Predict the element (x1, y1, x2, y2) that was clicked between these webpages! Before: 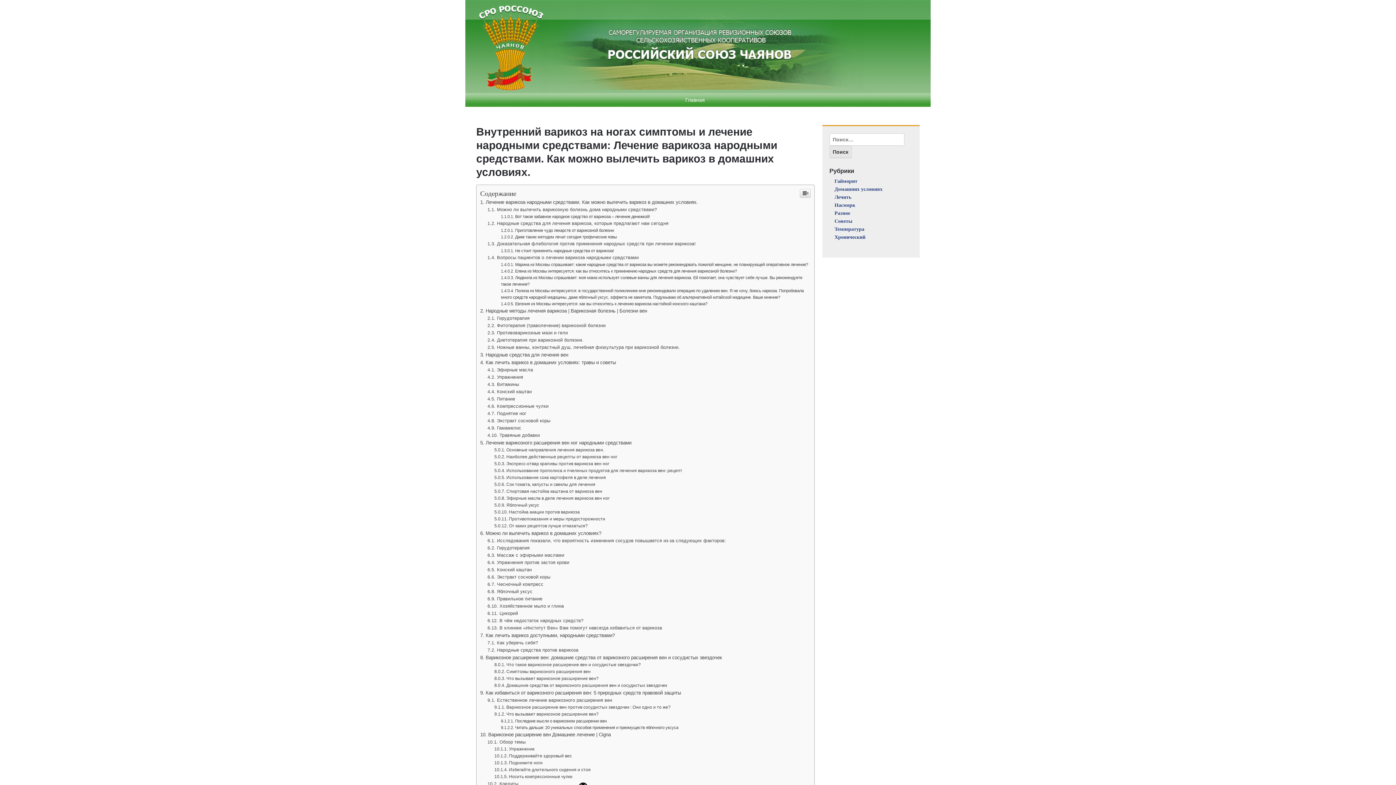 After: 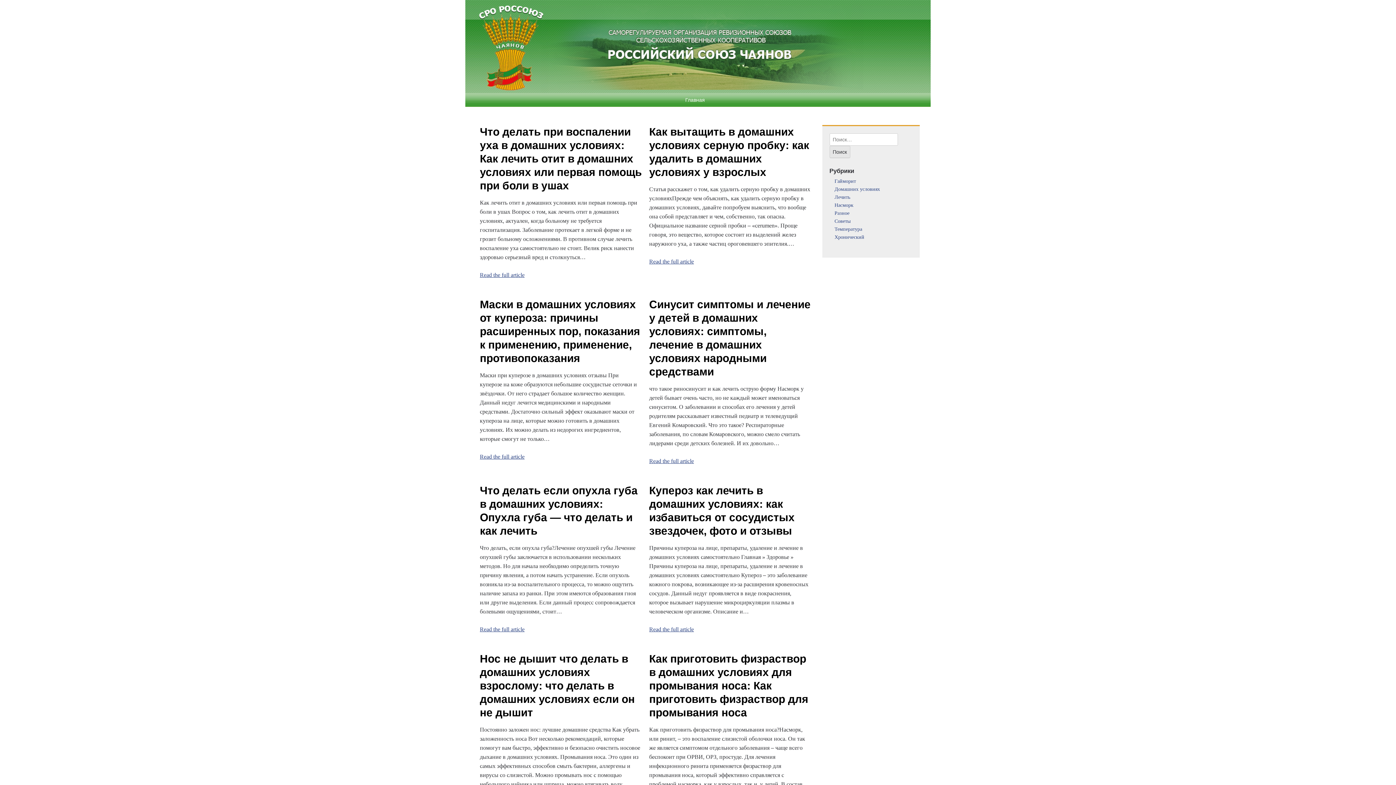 Action: bbox: (834, 186, 882, 192) label: Домашних условиях